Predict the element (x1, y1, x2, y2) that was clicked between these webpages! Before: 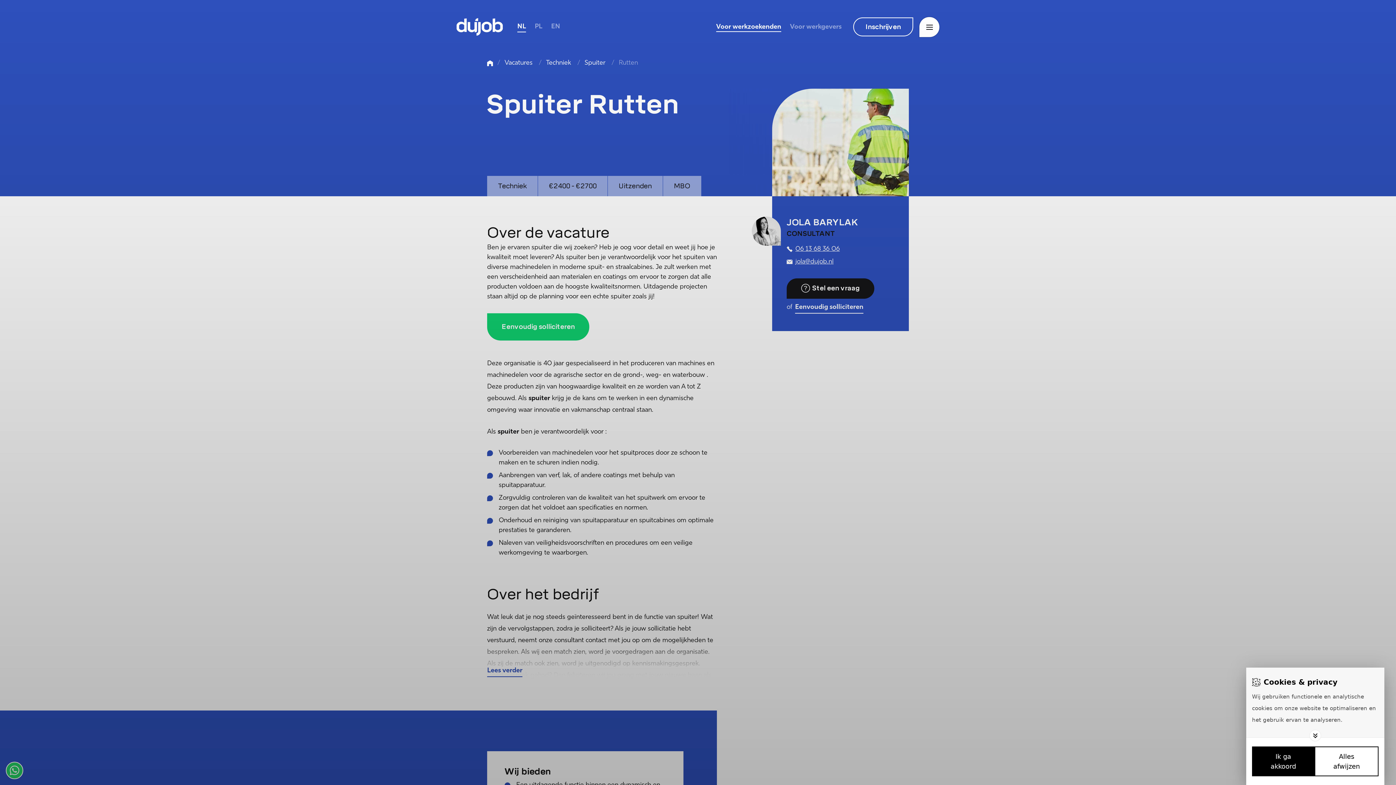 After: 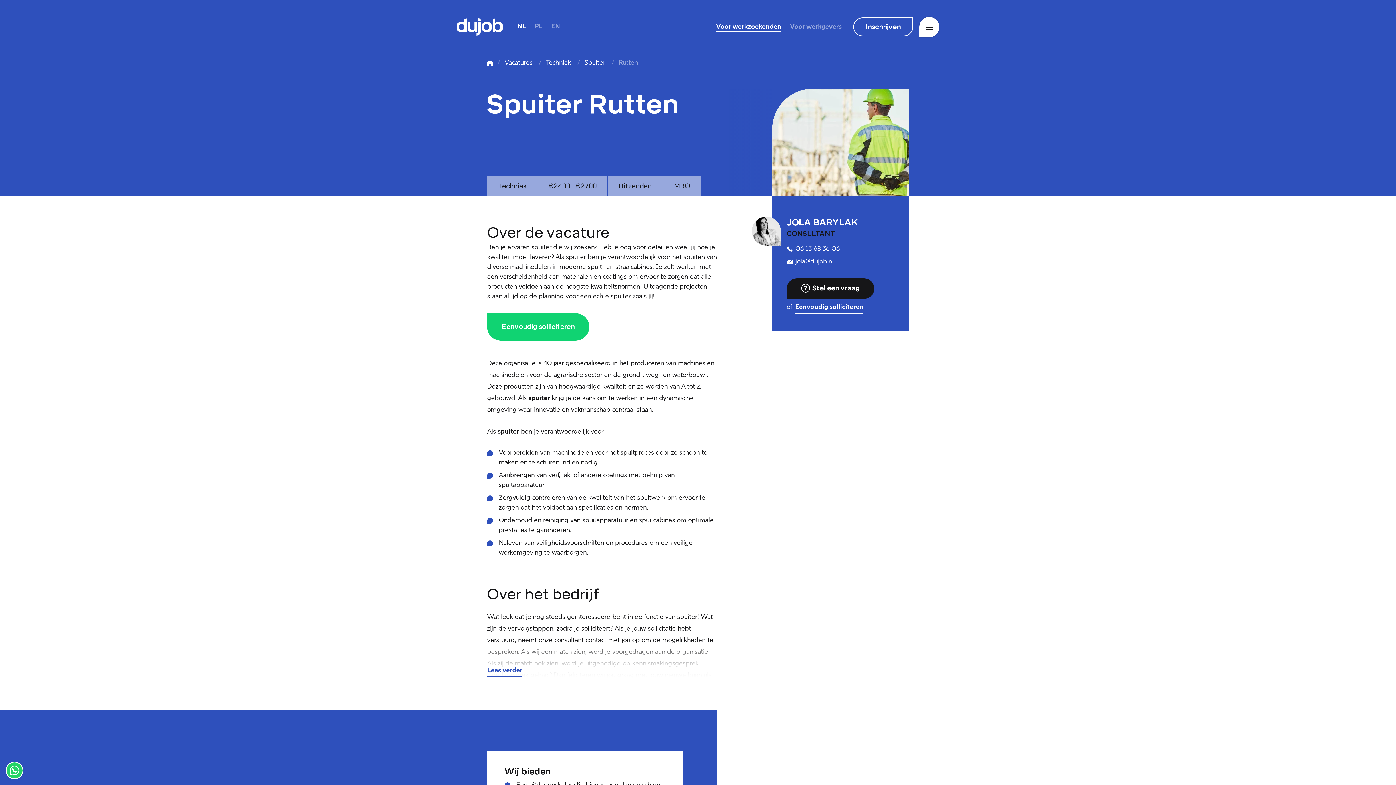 Action: label: Save cookies bbox: (1252, 746, 1314, 776)